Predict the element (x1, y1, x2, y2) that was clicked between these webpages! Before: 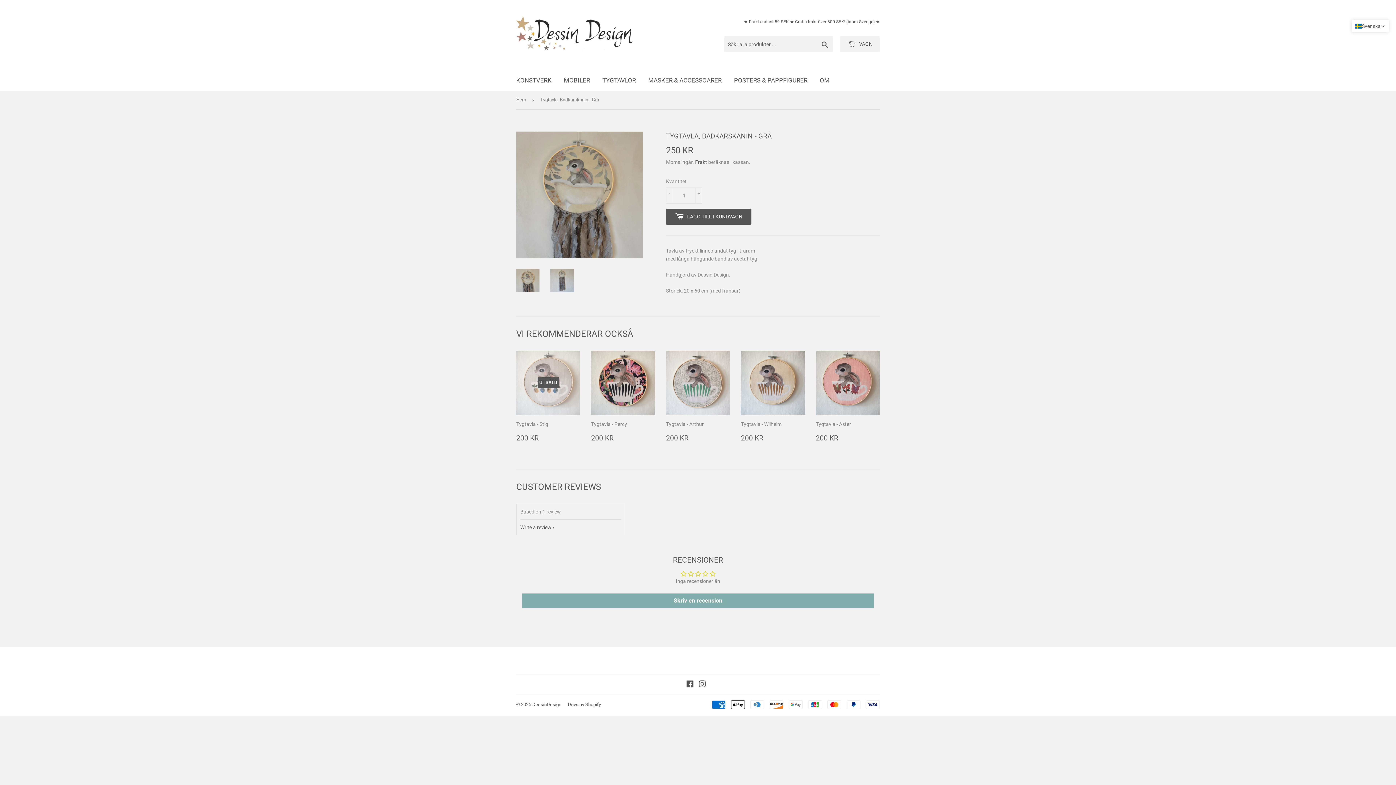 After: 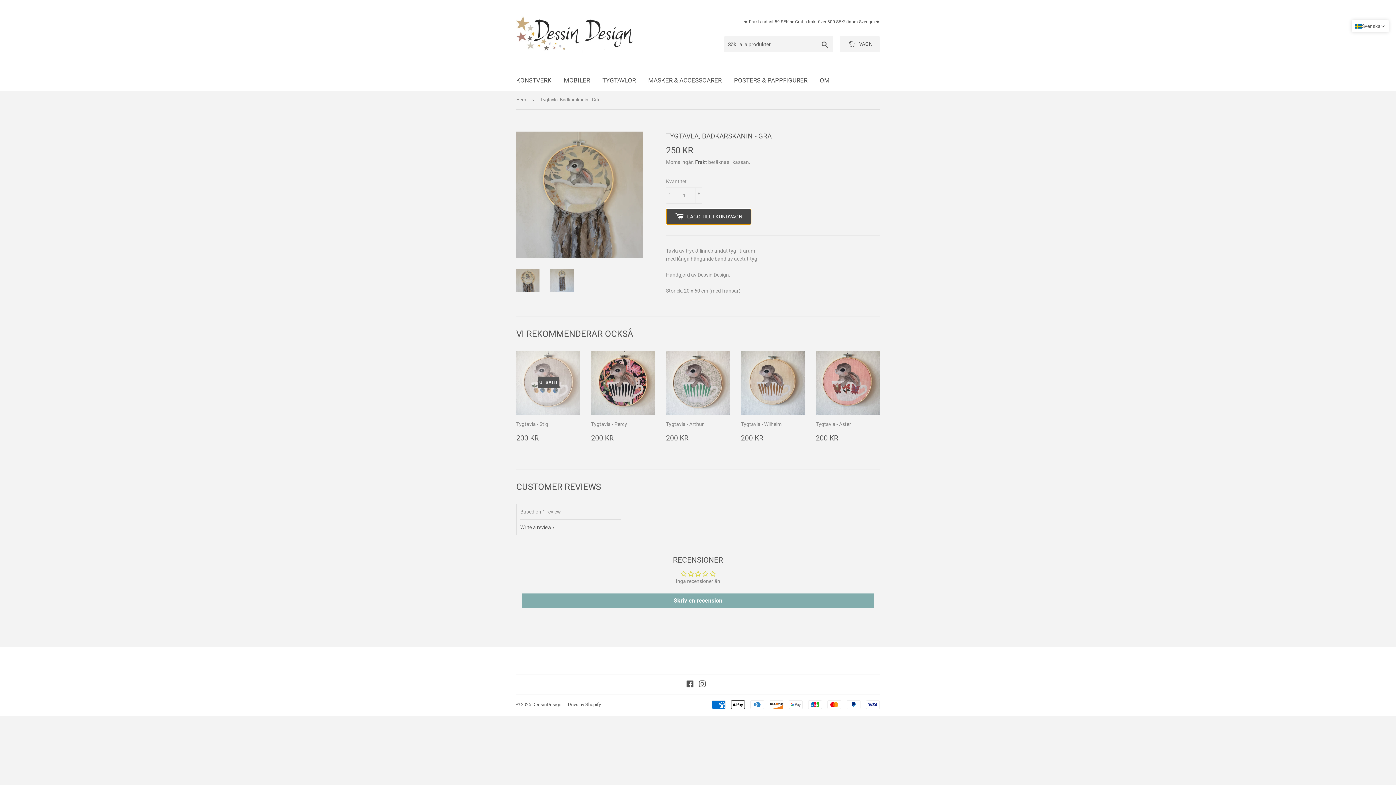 Action: label:  LÄGG TILL I KUNDVAGN bbox: (666, 208, 751, 224)